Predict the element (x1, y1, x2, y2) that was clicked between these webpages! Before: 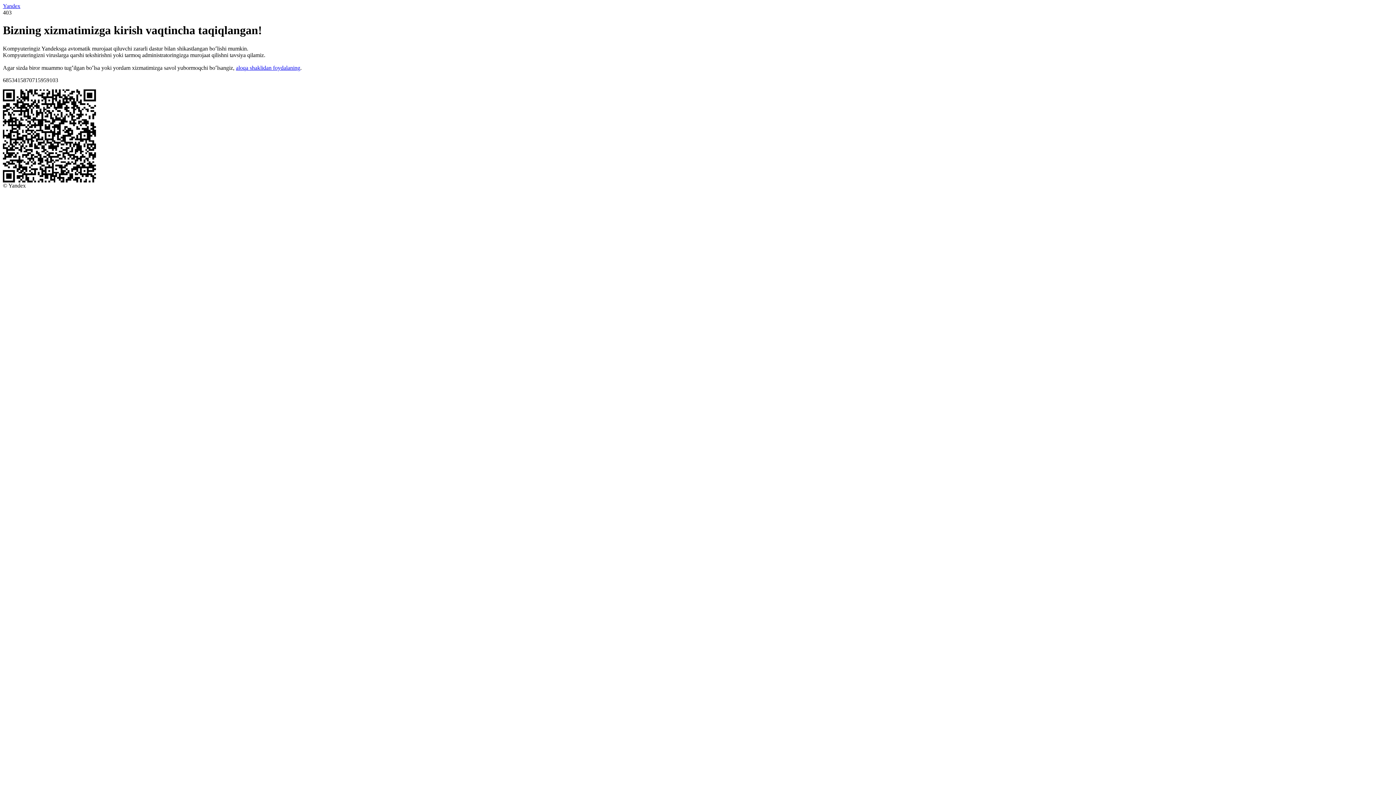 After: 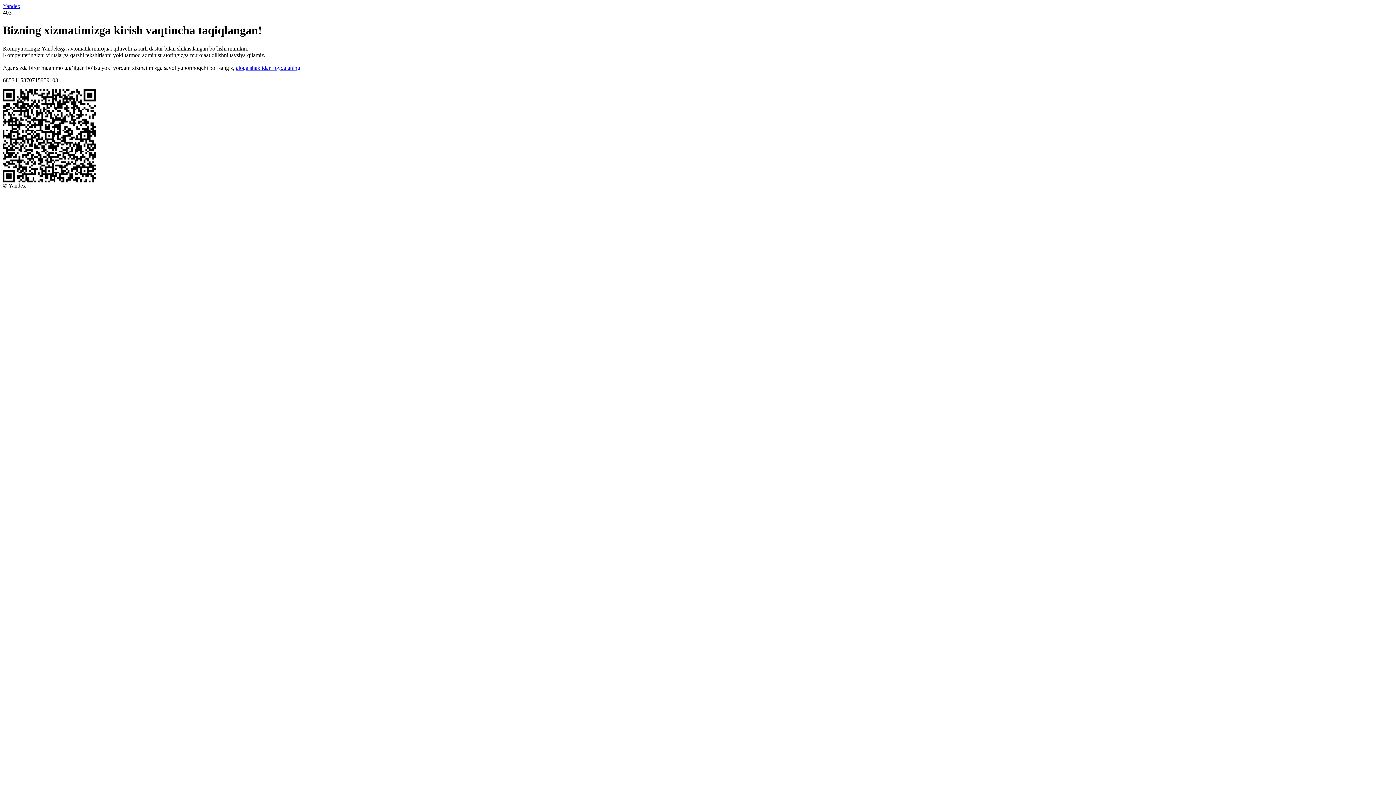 Action: bbox: (2, 2, 20, 9) label: Yandex